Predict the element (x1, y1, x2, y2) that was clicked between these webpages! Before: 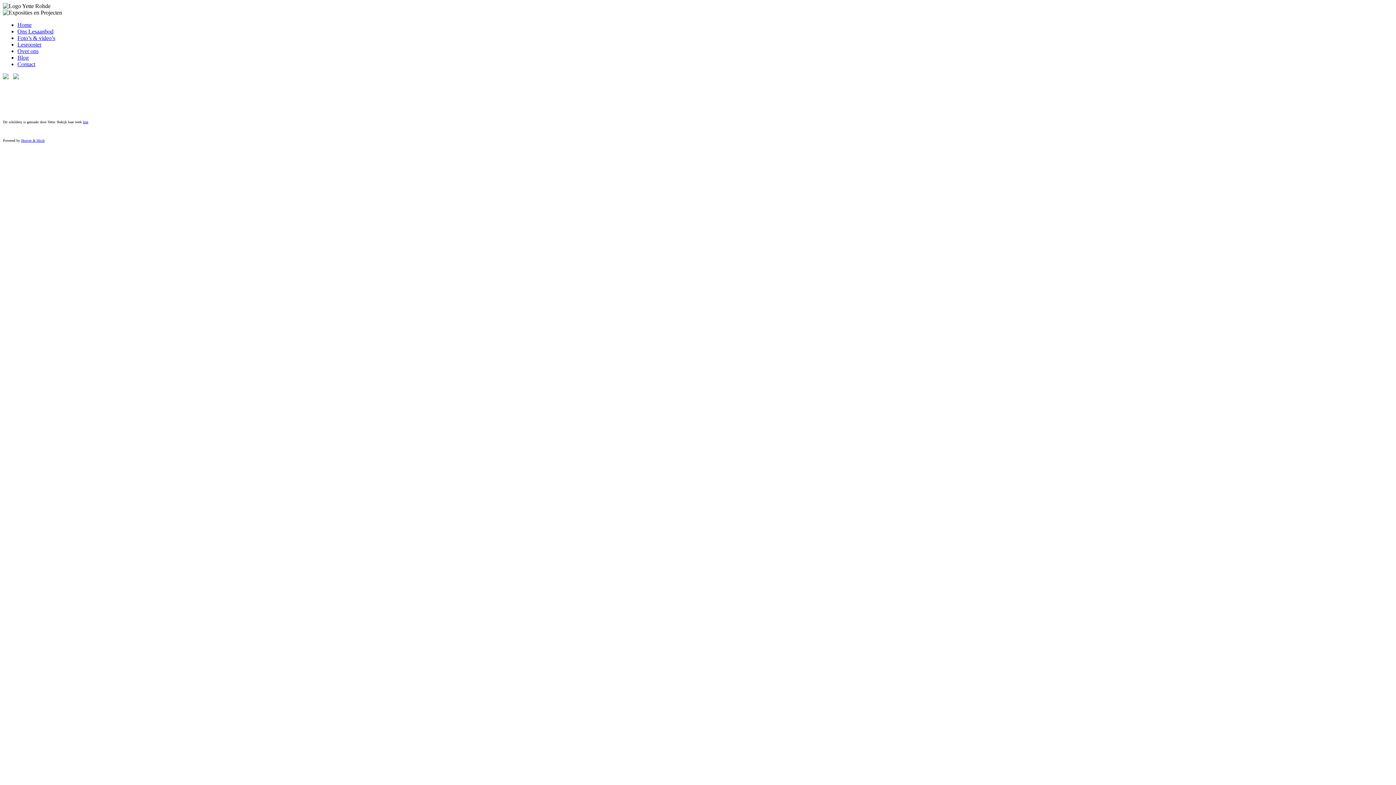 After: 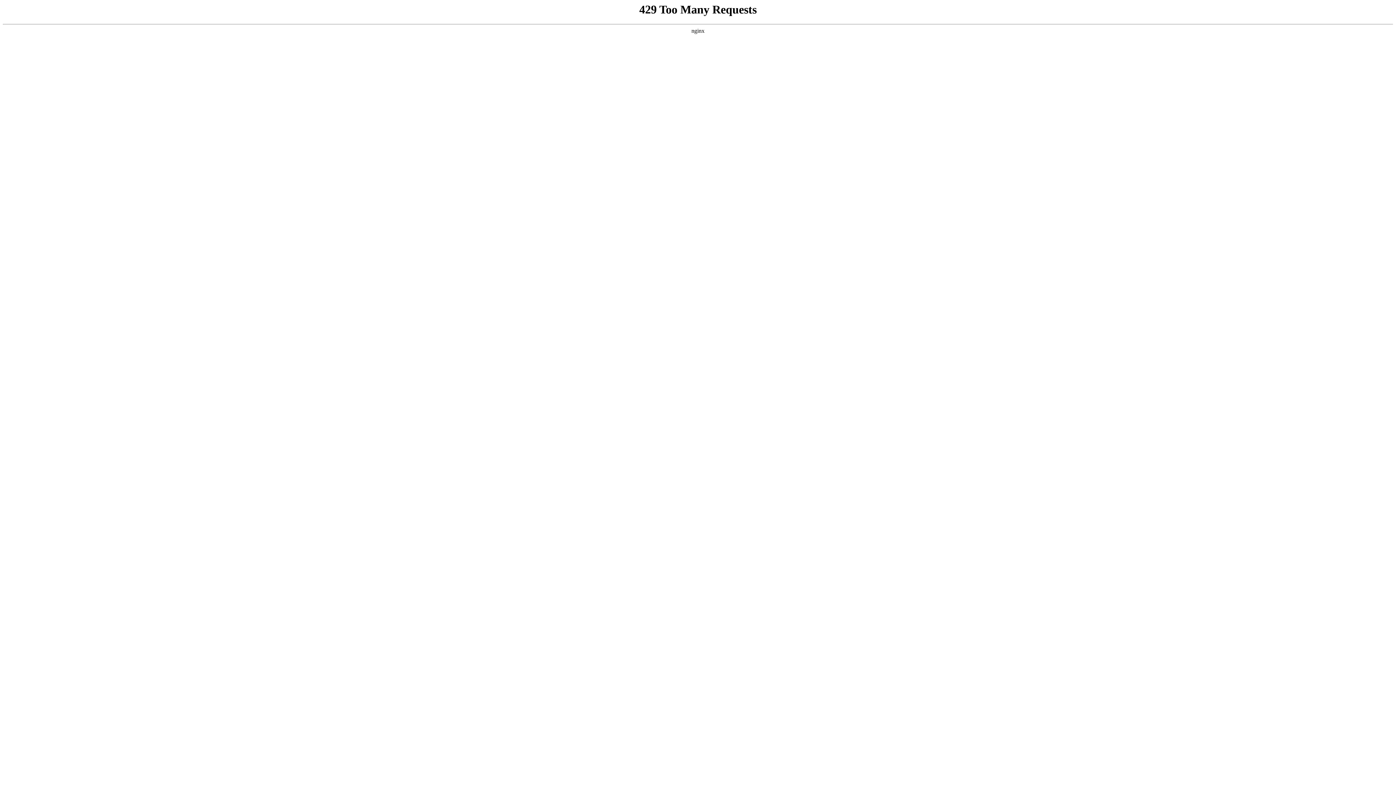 Action: label: Blog bbox: (17, 54, 28, 60)